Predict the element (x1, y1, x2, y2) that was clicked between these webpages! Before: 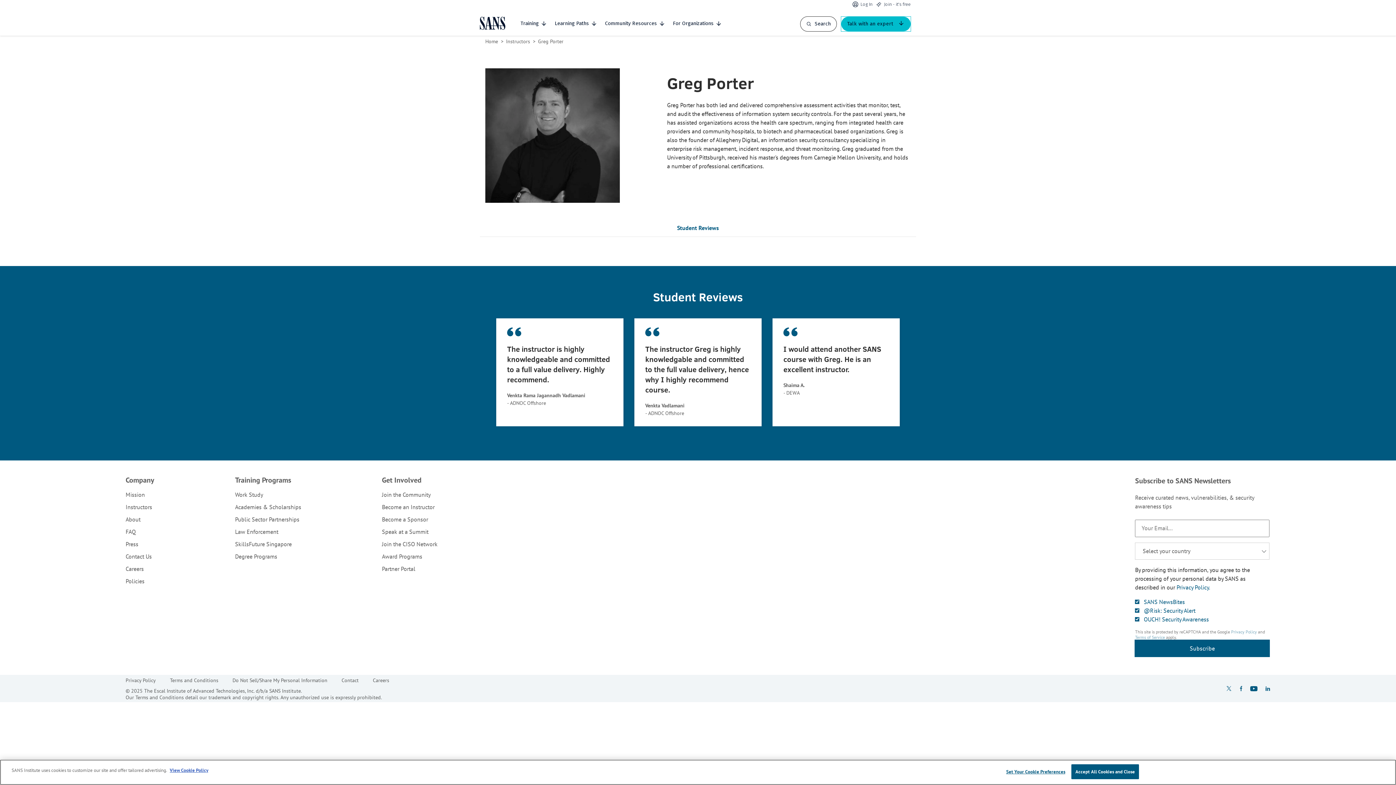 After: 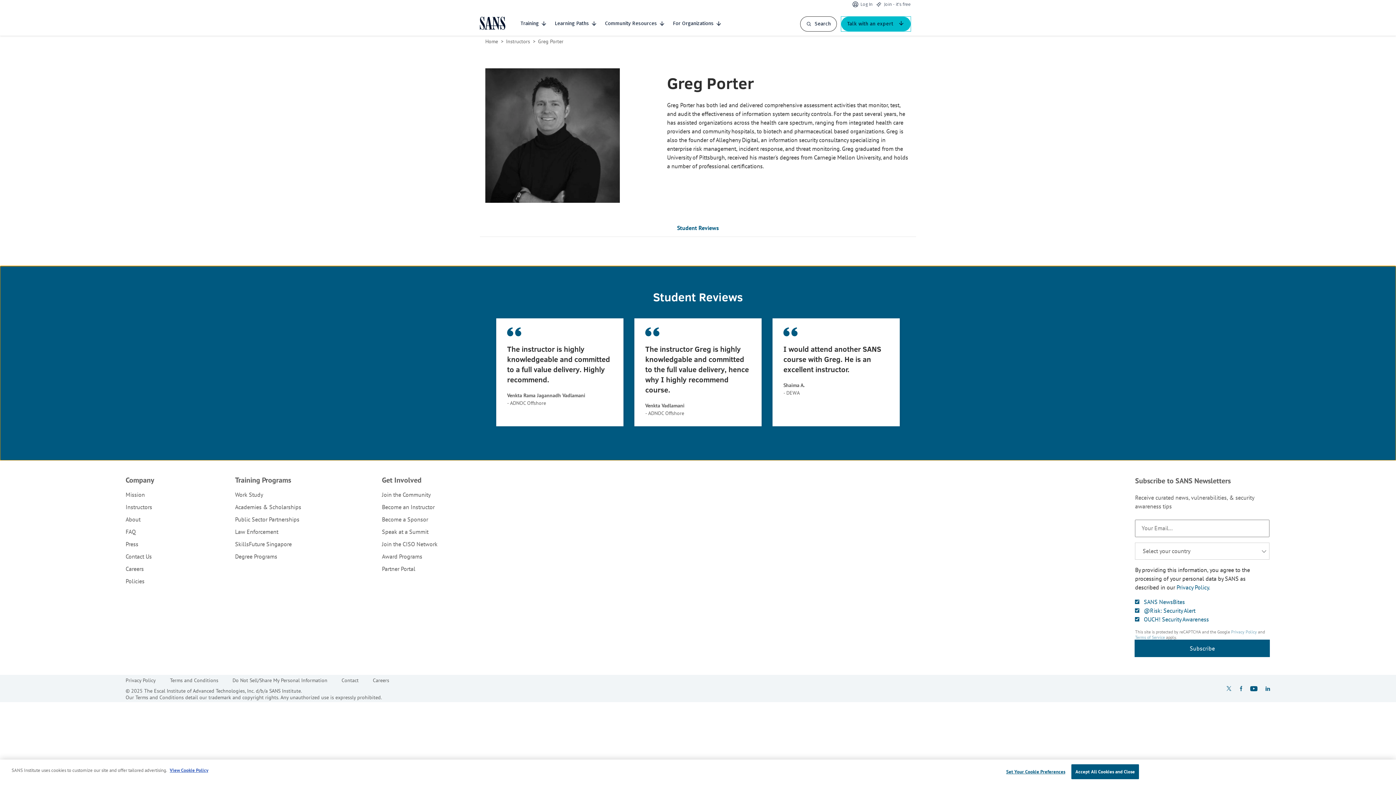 Action: label: Student Reviews bbox: (675, 224, 720, 237)